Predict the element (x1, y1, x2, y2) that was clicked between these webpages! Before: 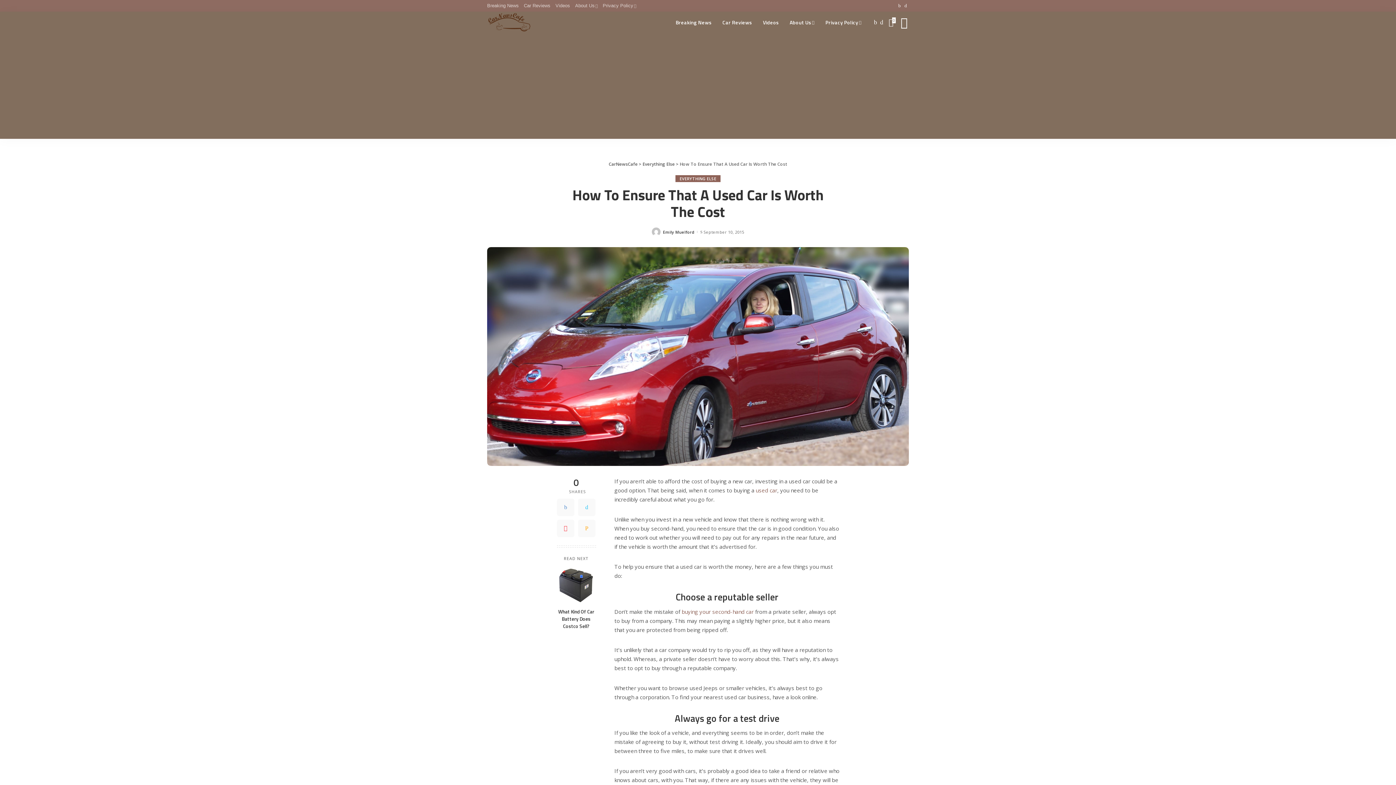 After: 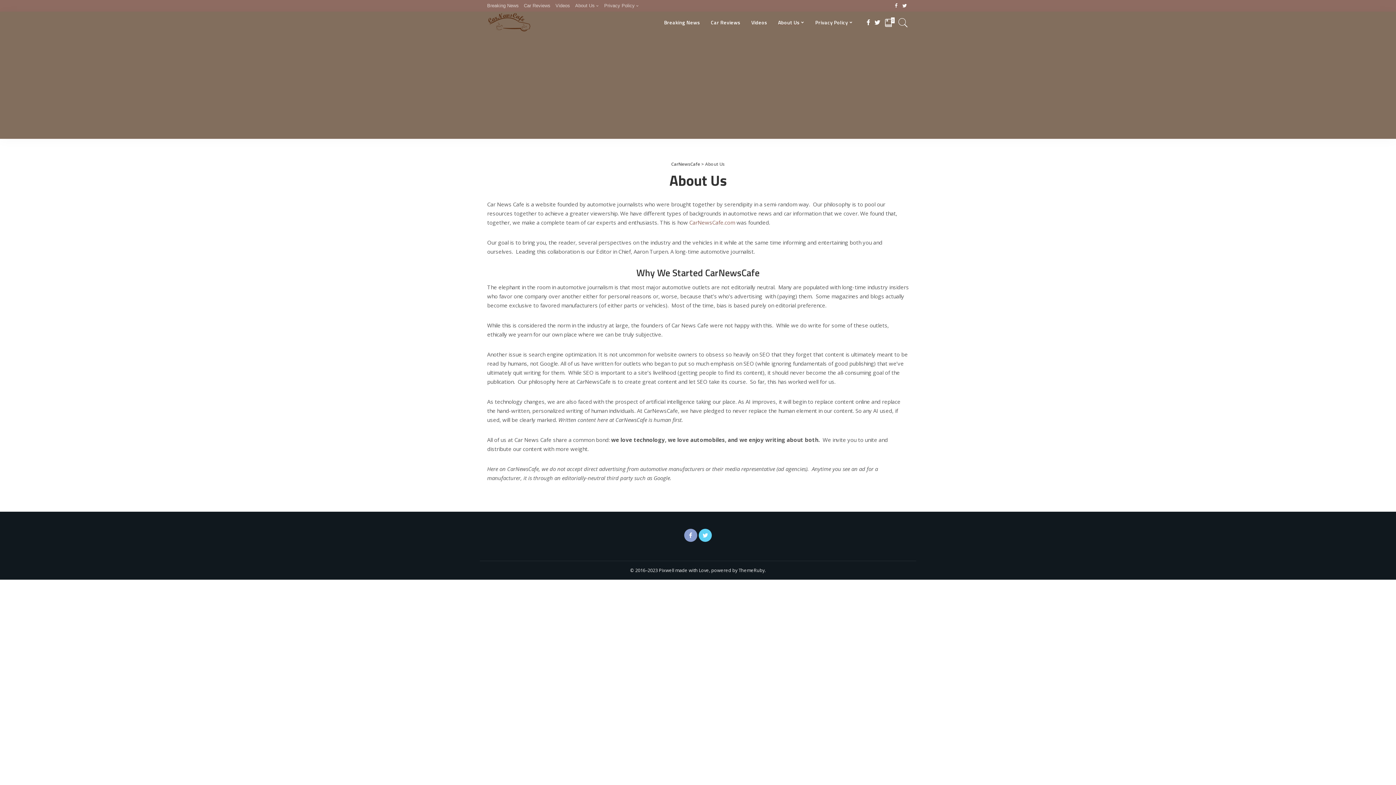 Action: bbox: (784, 11, 820, 33) label: About Us